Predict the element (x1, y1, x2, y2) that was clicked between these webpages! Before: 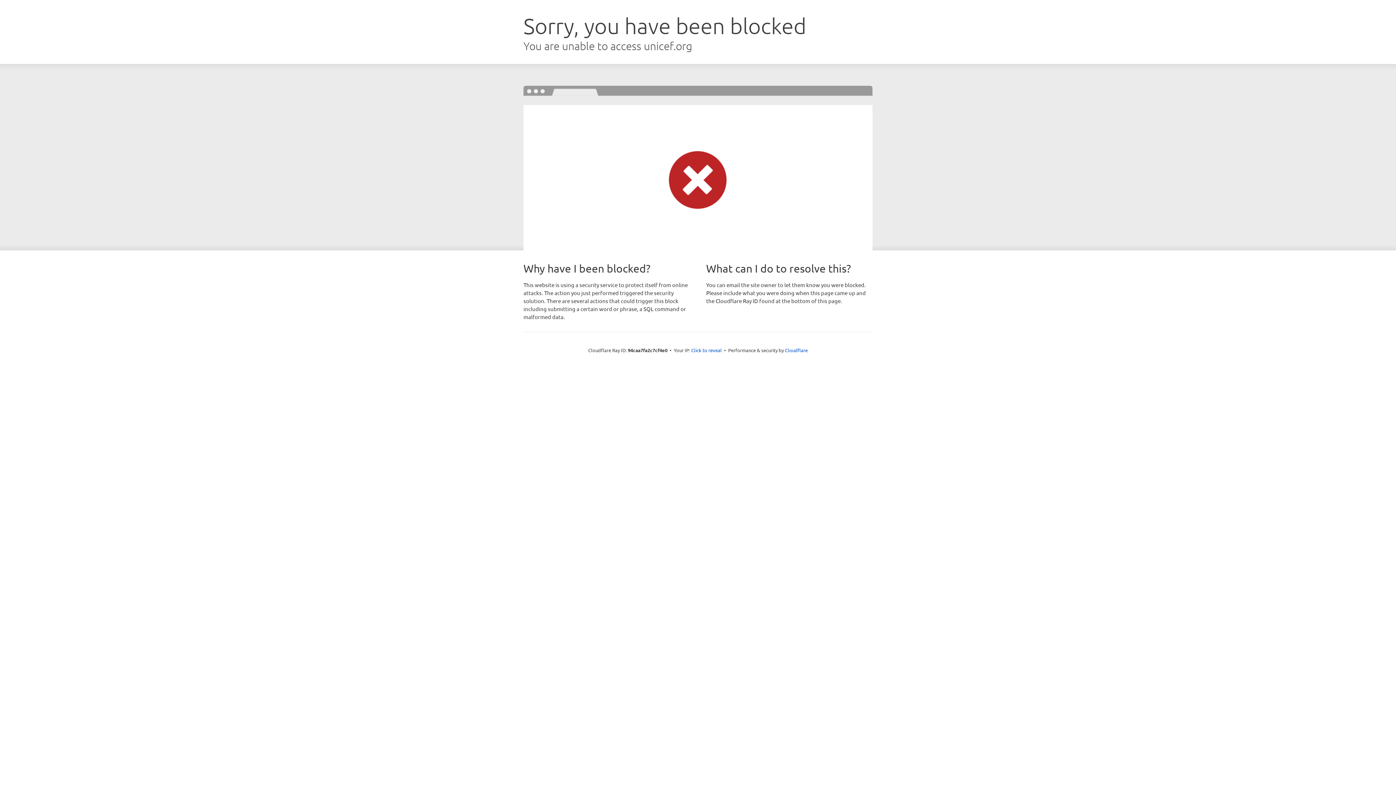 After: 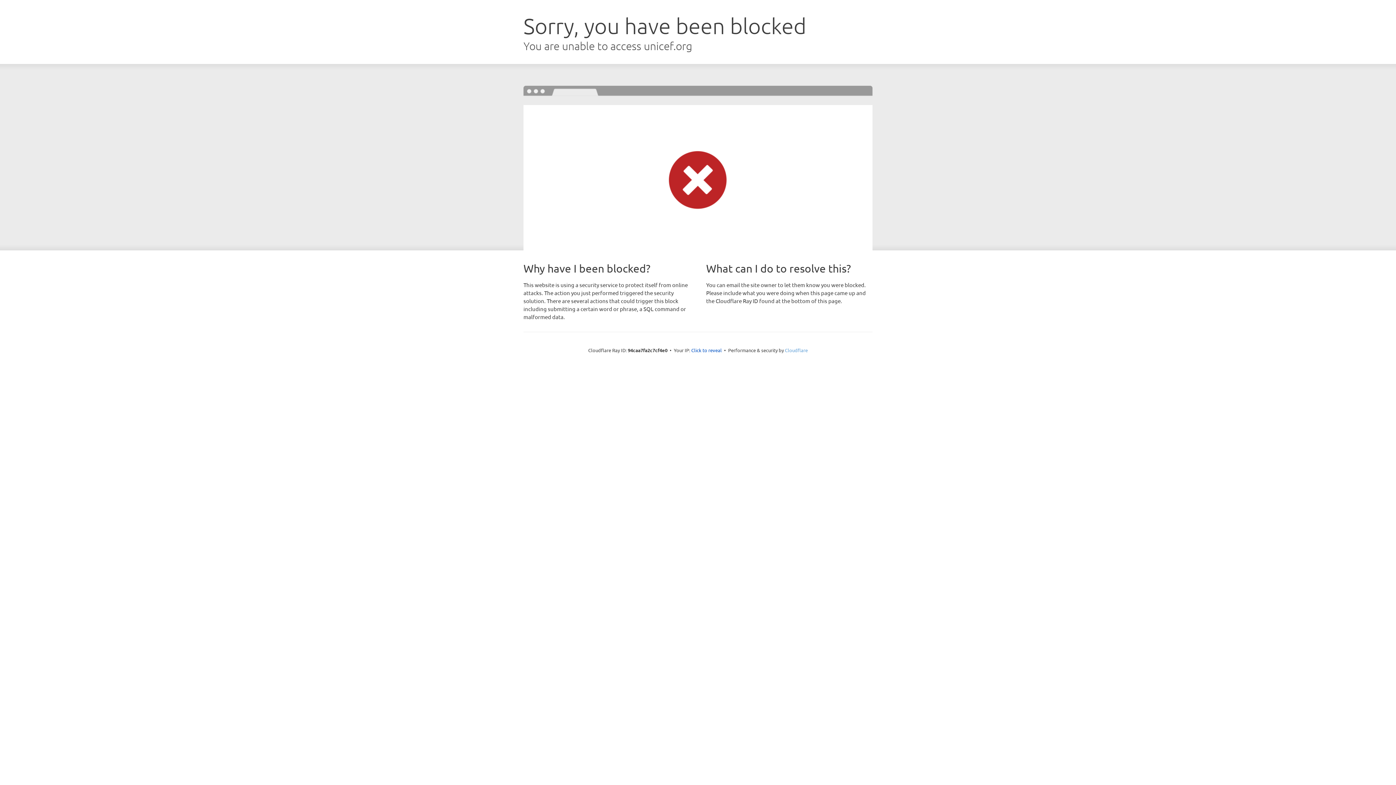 Action: bbox: (785, 347, 808, 353) label: Cloudflare